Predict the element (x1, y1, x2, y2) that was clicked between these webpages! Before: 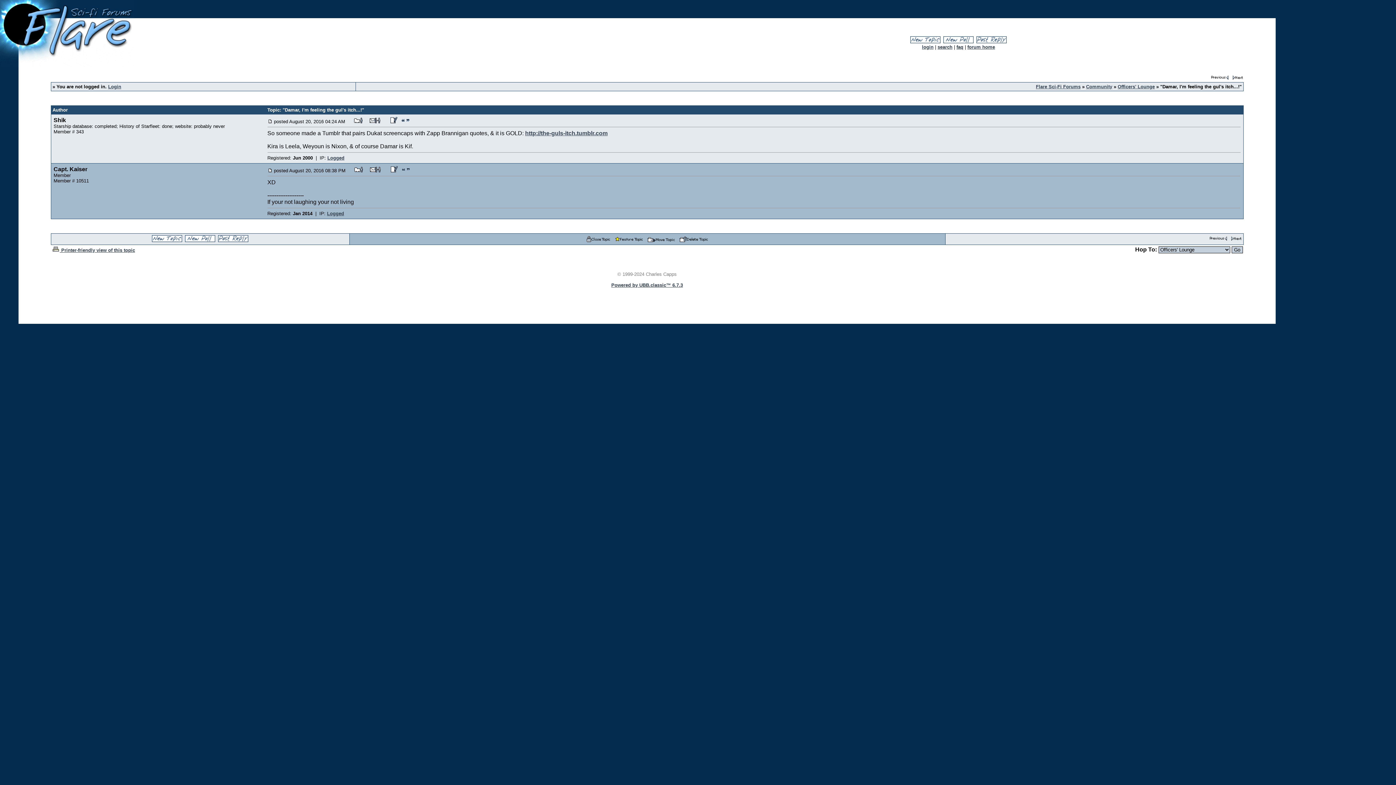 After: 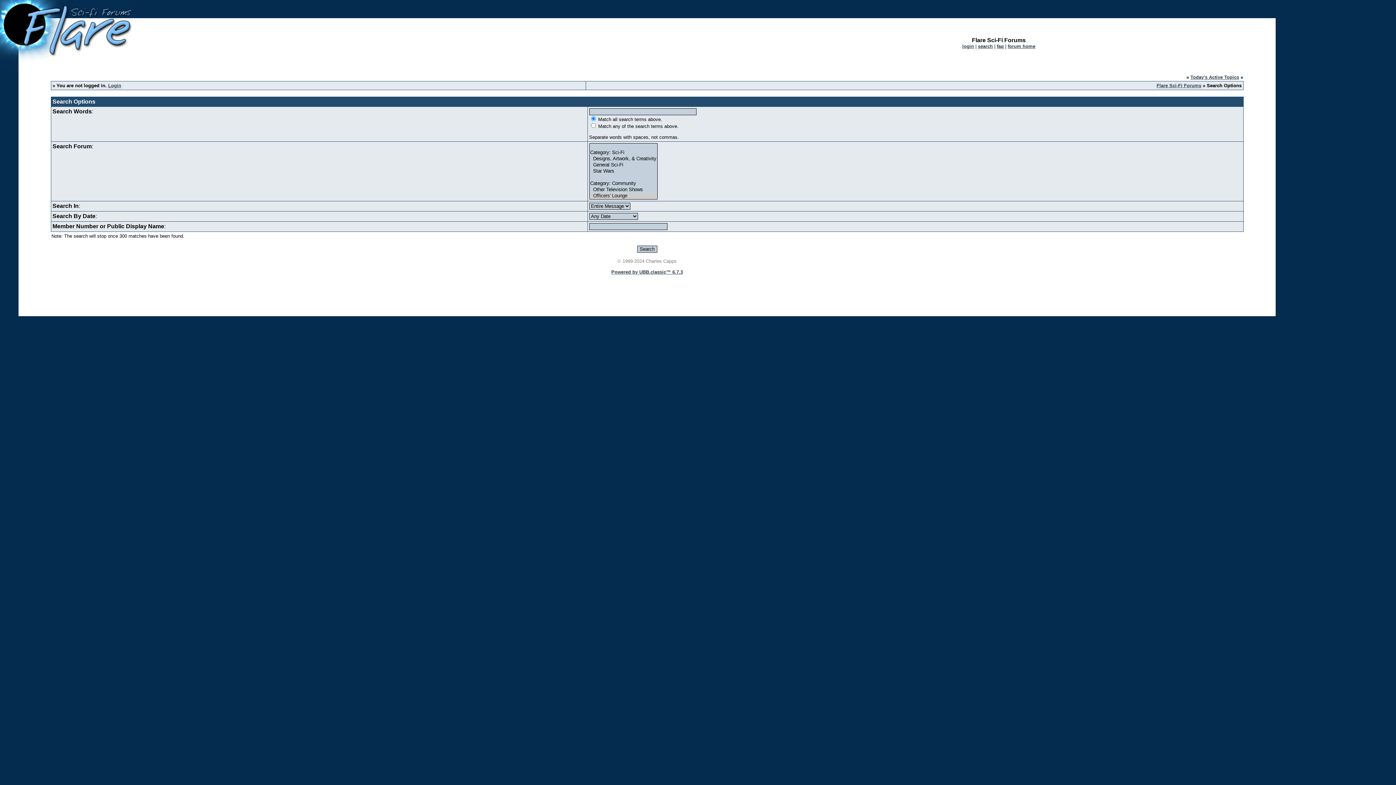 Action: label: search bbox: (937, 44, 952, 49)